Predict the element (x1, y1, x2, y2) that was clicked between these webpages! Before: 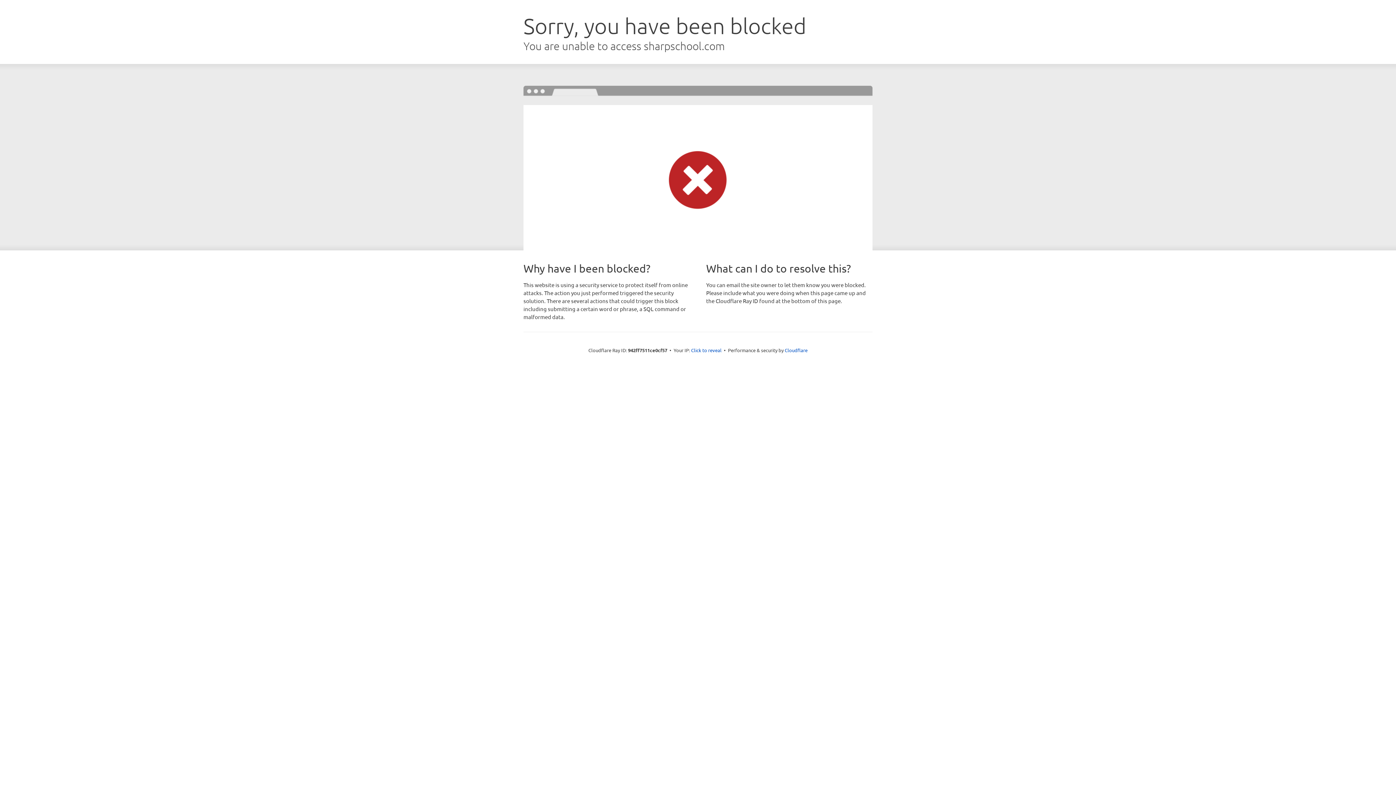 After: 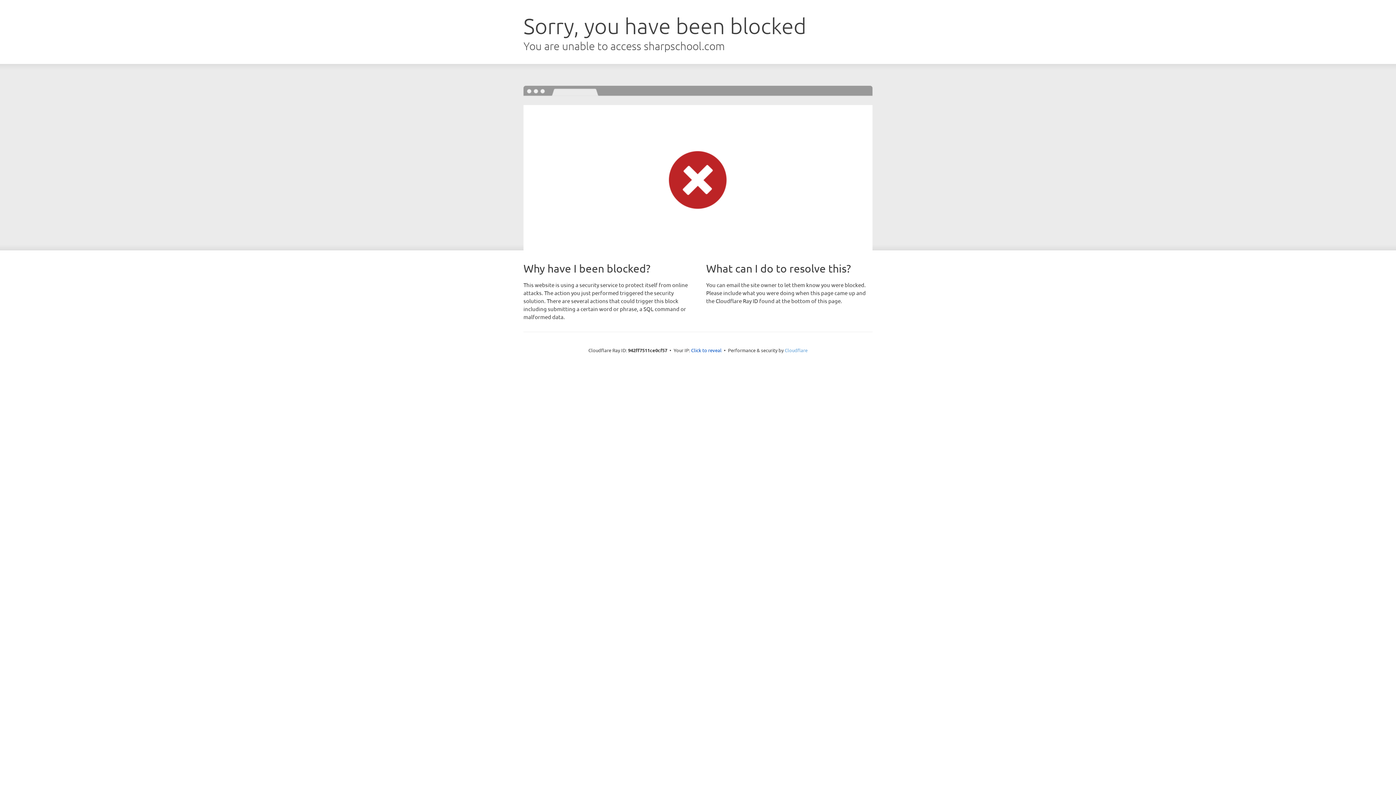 Action: bbox: (784, 347, 807, 353) label: Cloudflare